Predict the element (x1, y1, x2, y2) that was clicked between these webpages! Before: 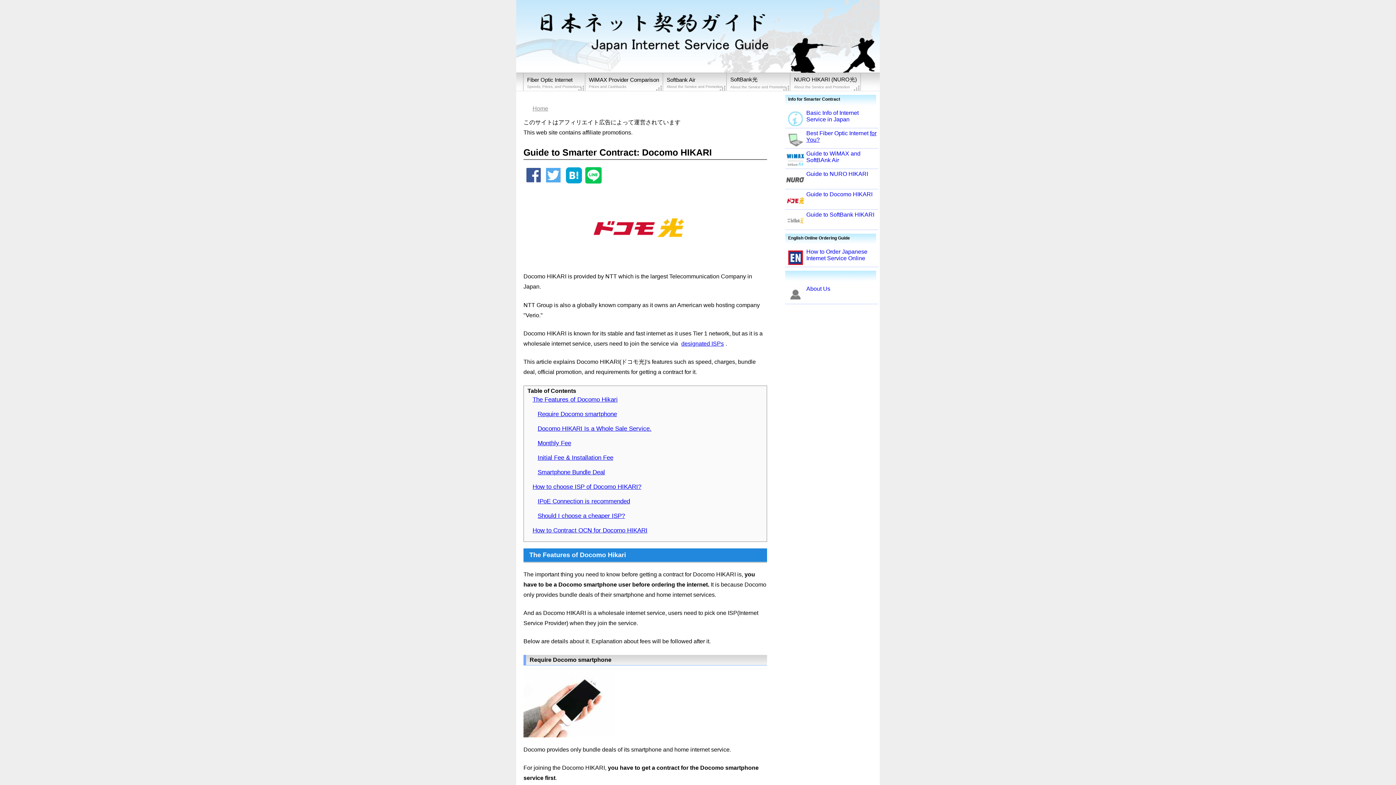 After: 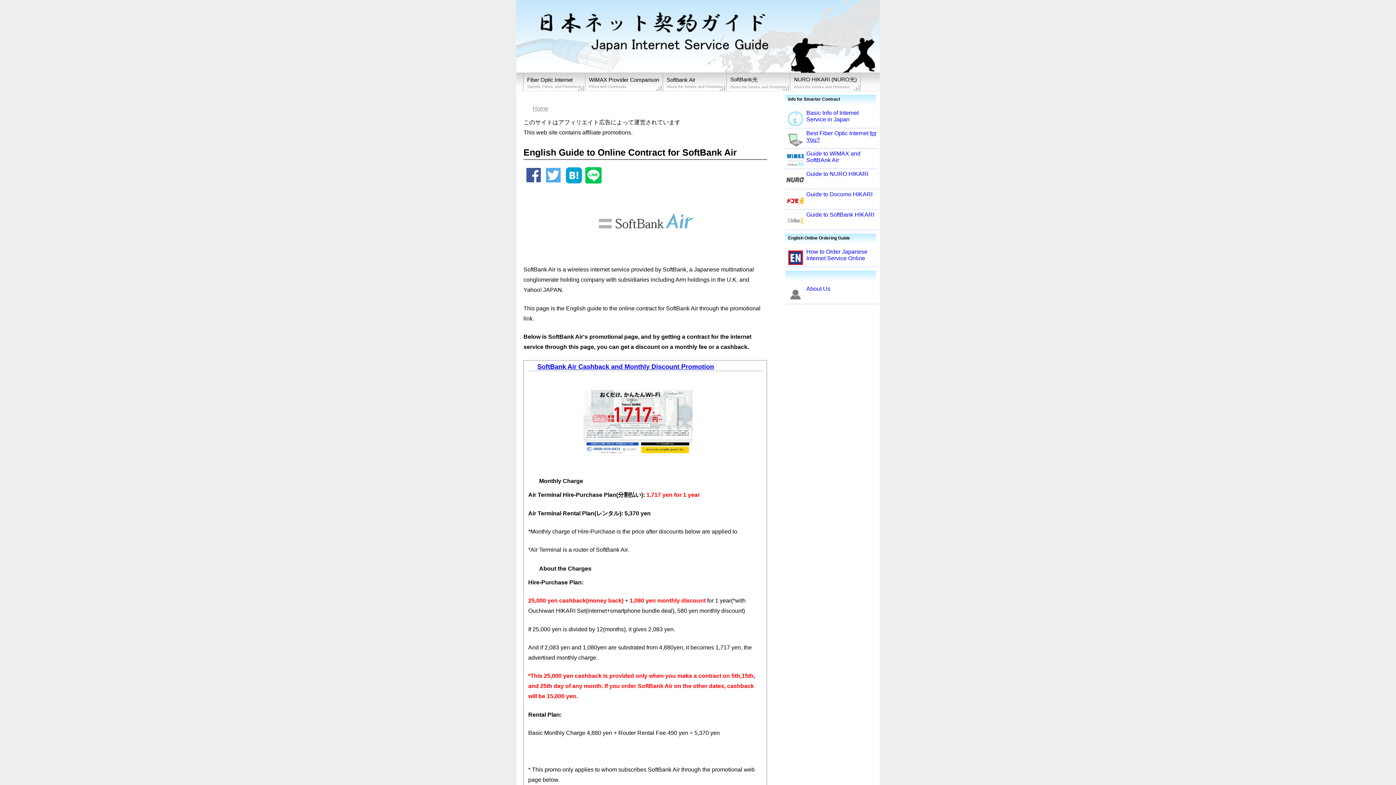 Action: label: Softbank Air
About the Service and Promotion bbox: (663, 73, 726, 92)